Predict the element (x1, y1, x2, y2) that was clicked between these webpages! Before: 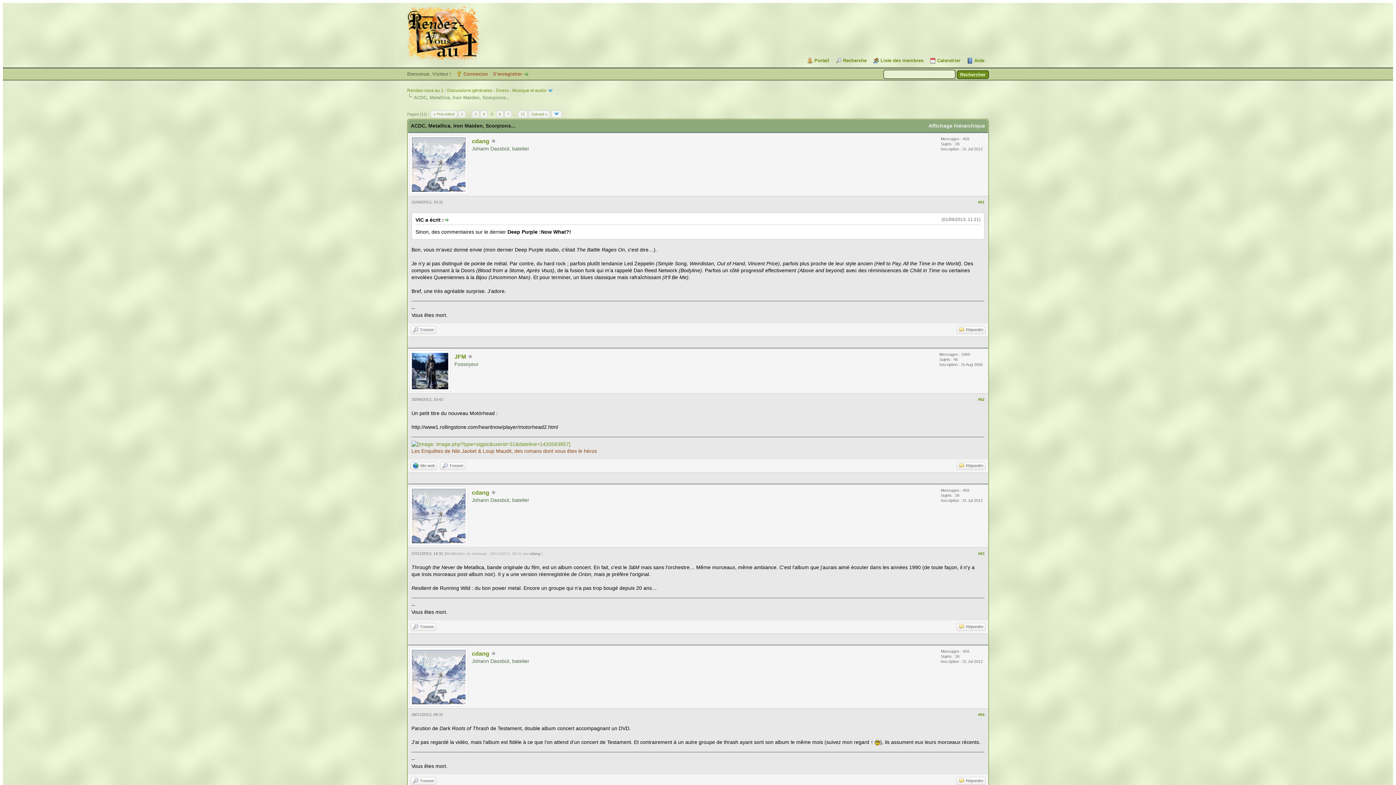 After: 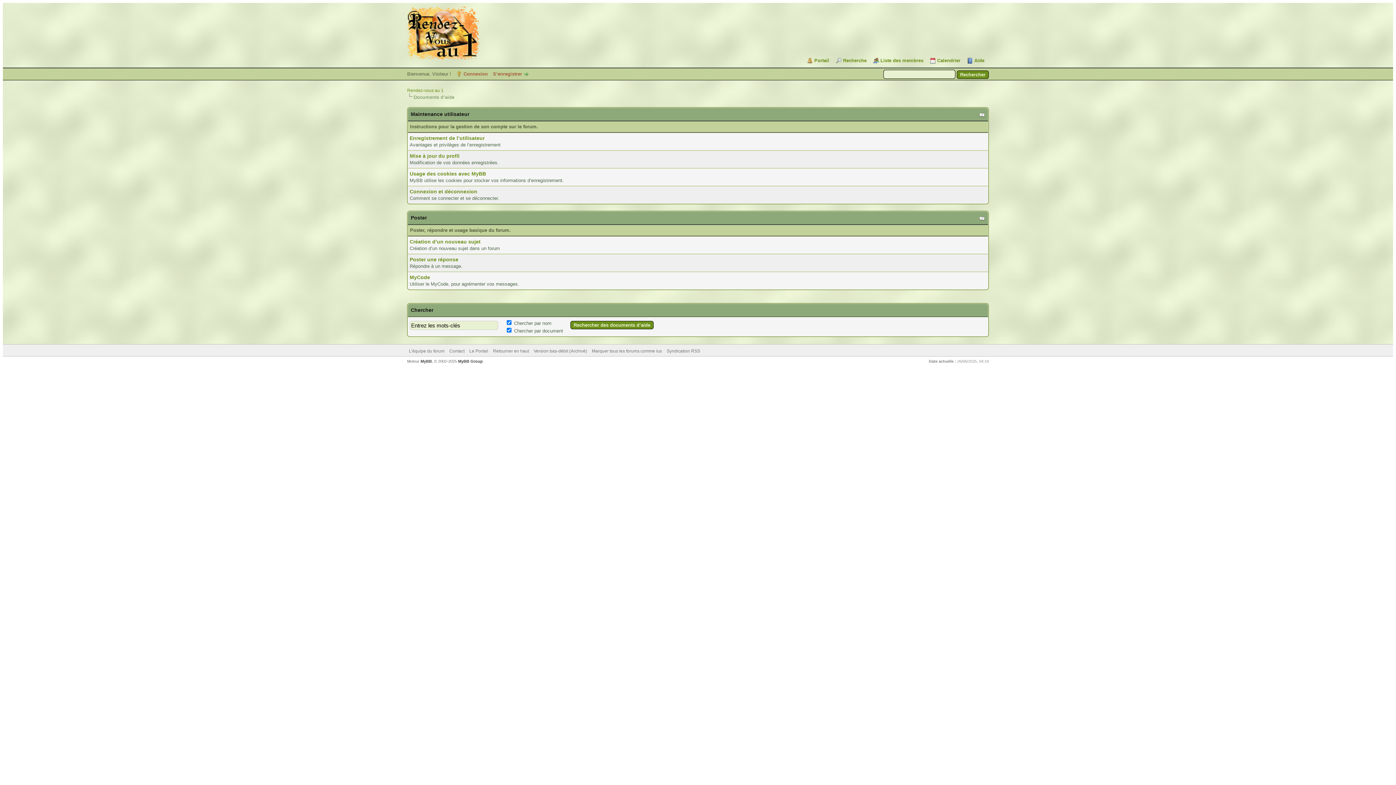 Action: label: Aide bbox: (967, 57, 984, 63)